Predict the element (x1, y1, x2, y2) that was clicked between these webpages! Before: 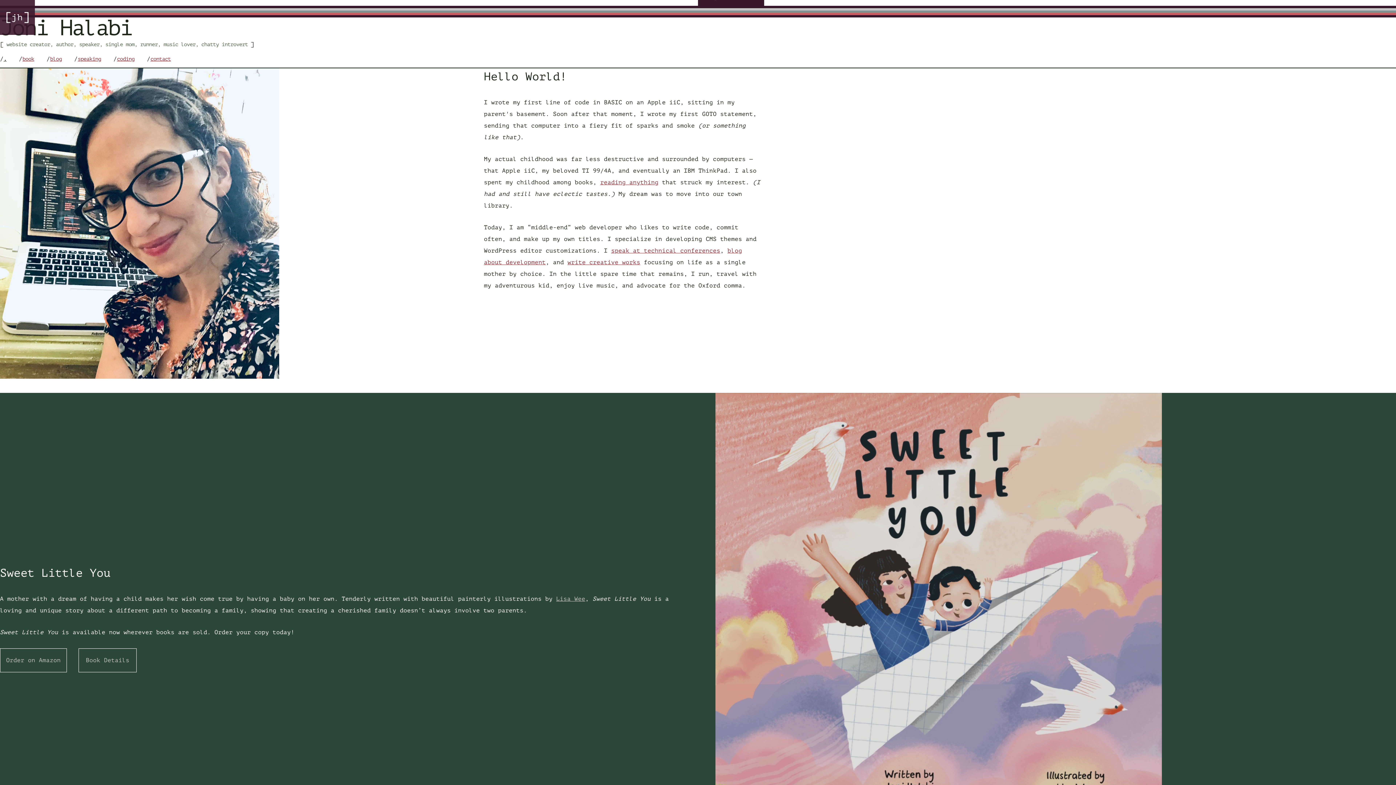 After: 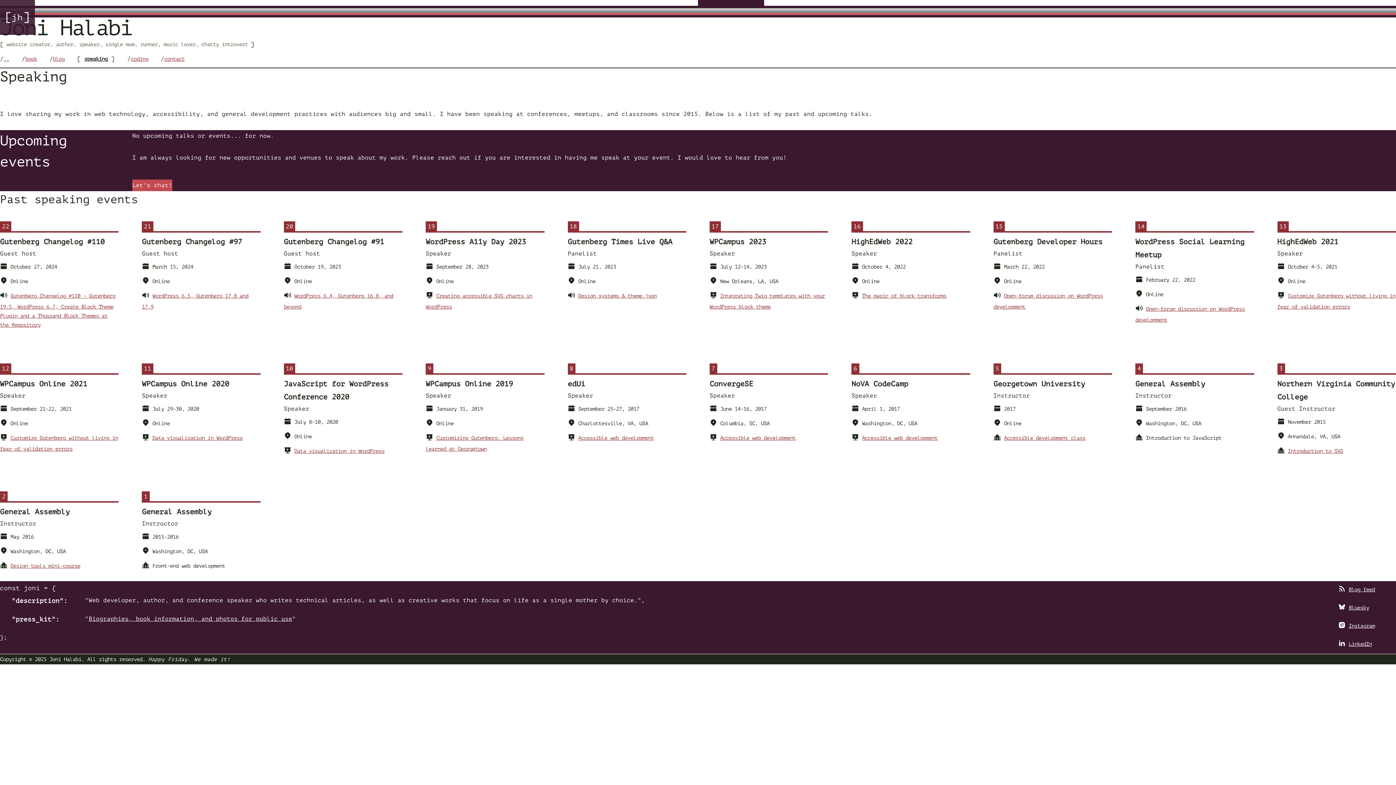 Action: label: speaking bbox: (77, 56, 101, 61)